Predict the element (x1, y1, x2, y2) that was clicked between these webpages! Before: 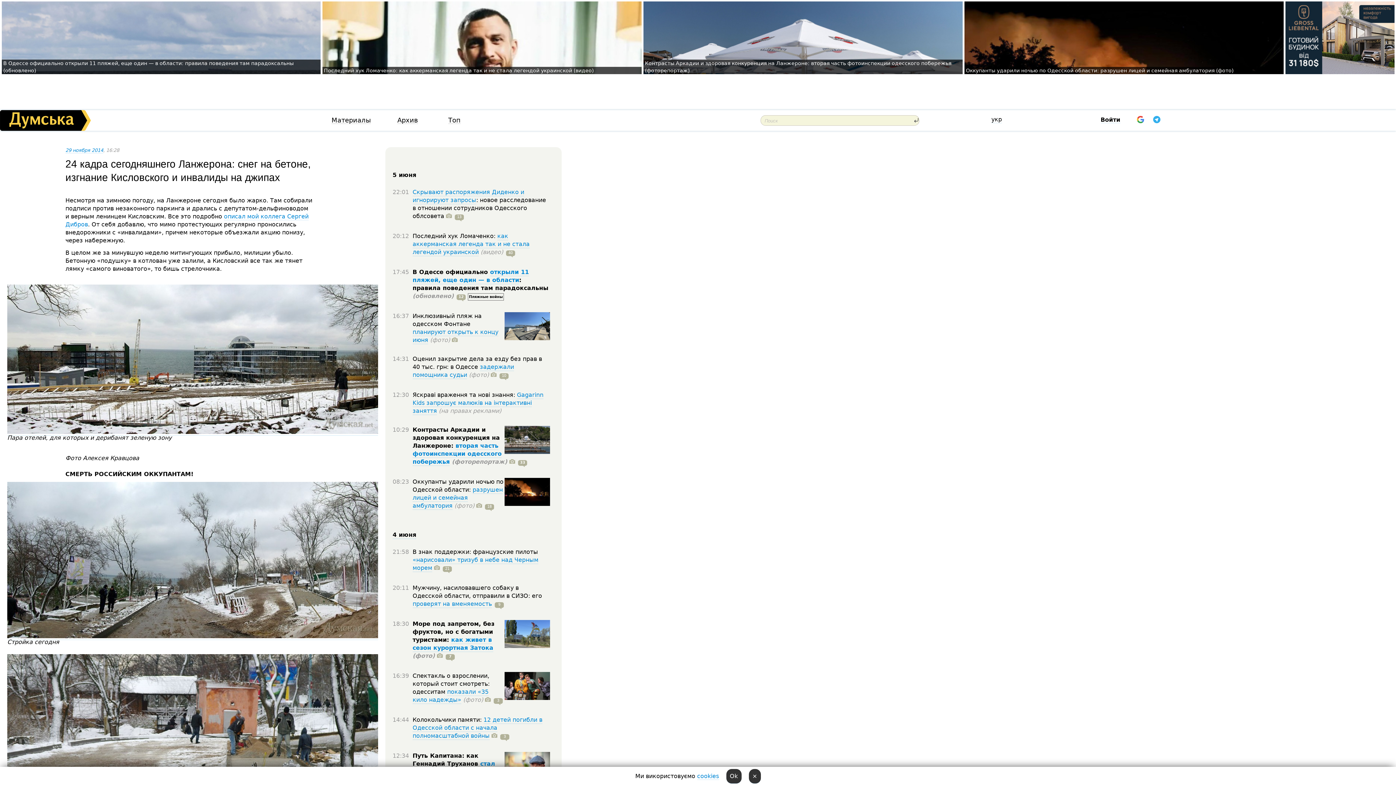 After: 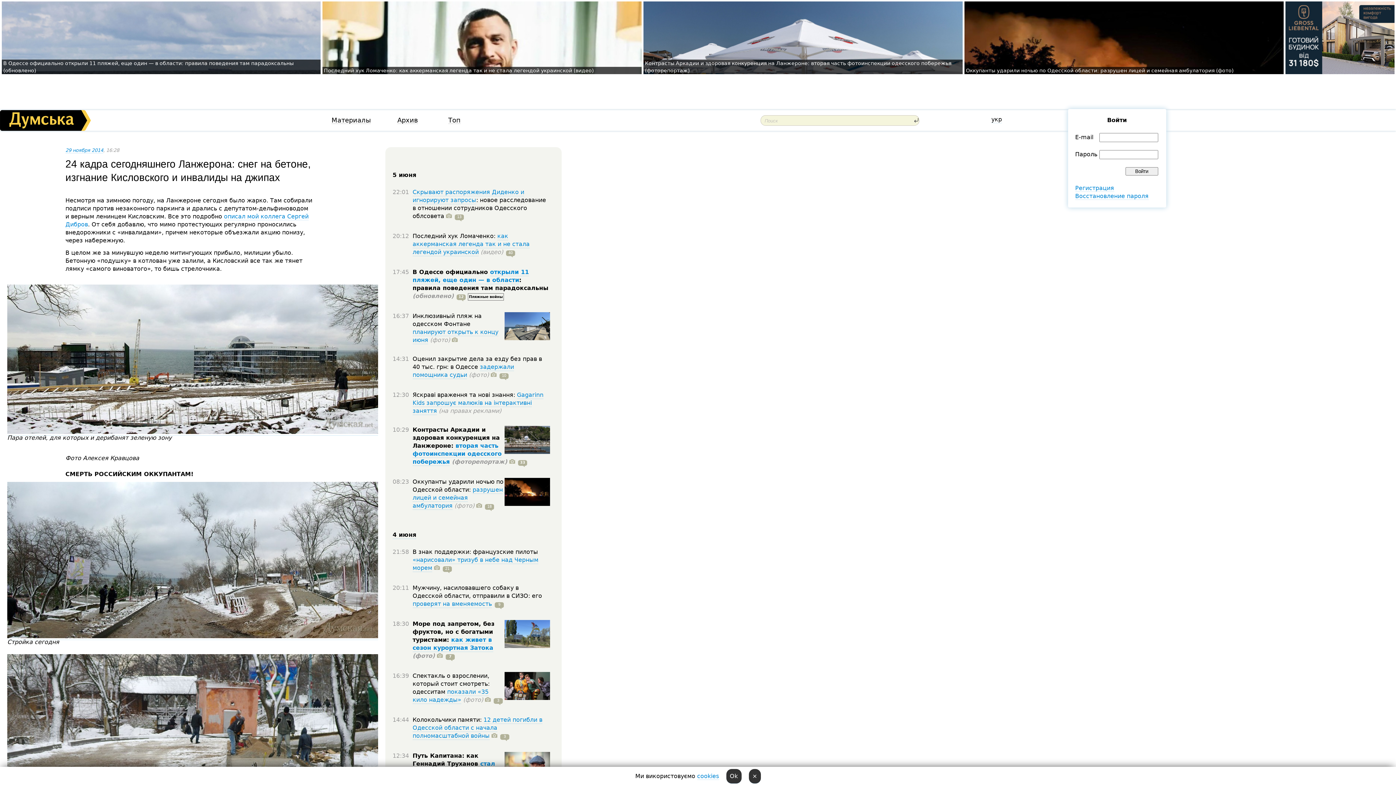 Action: bbox: (1100, 117, 1120, 123) label: Войти